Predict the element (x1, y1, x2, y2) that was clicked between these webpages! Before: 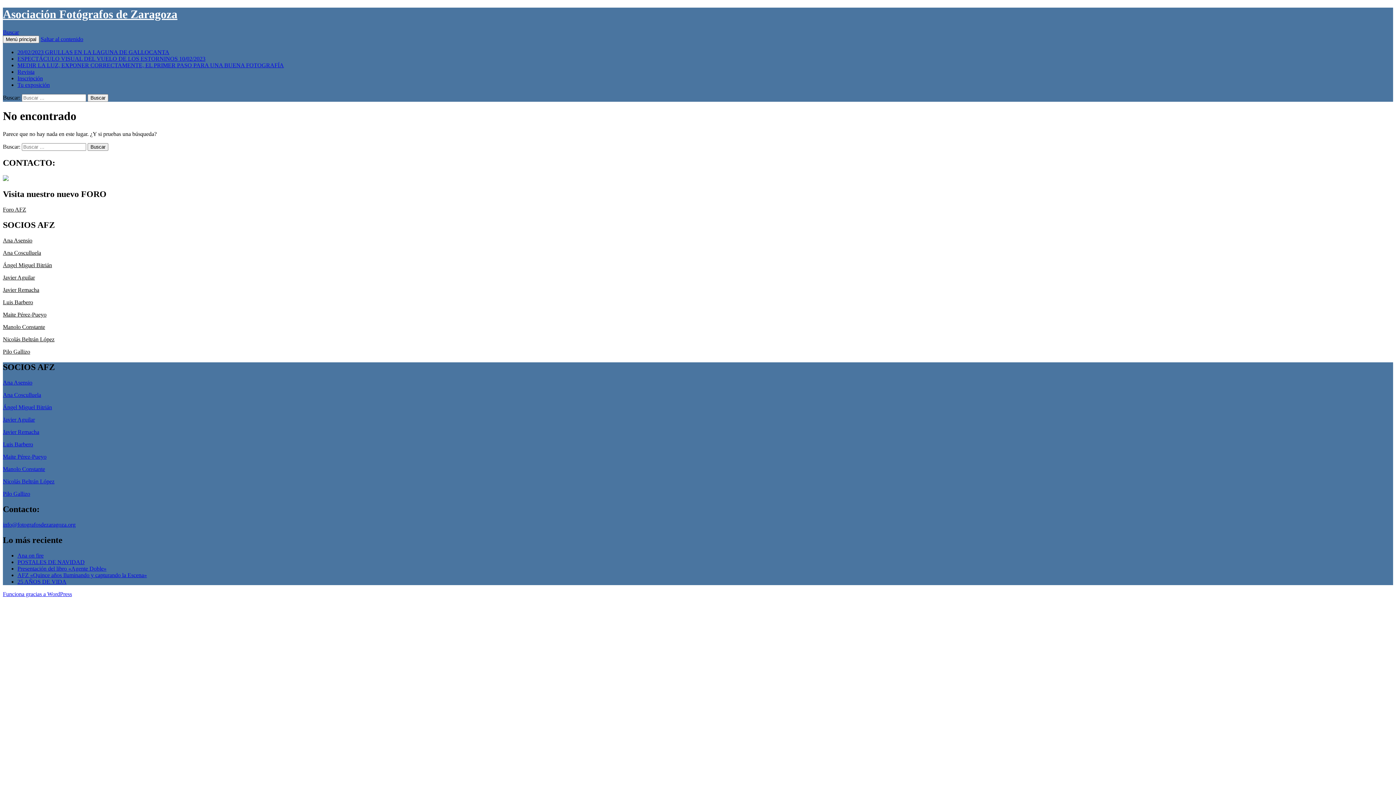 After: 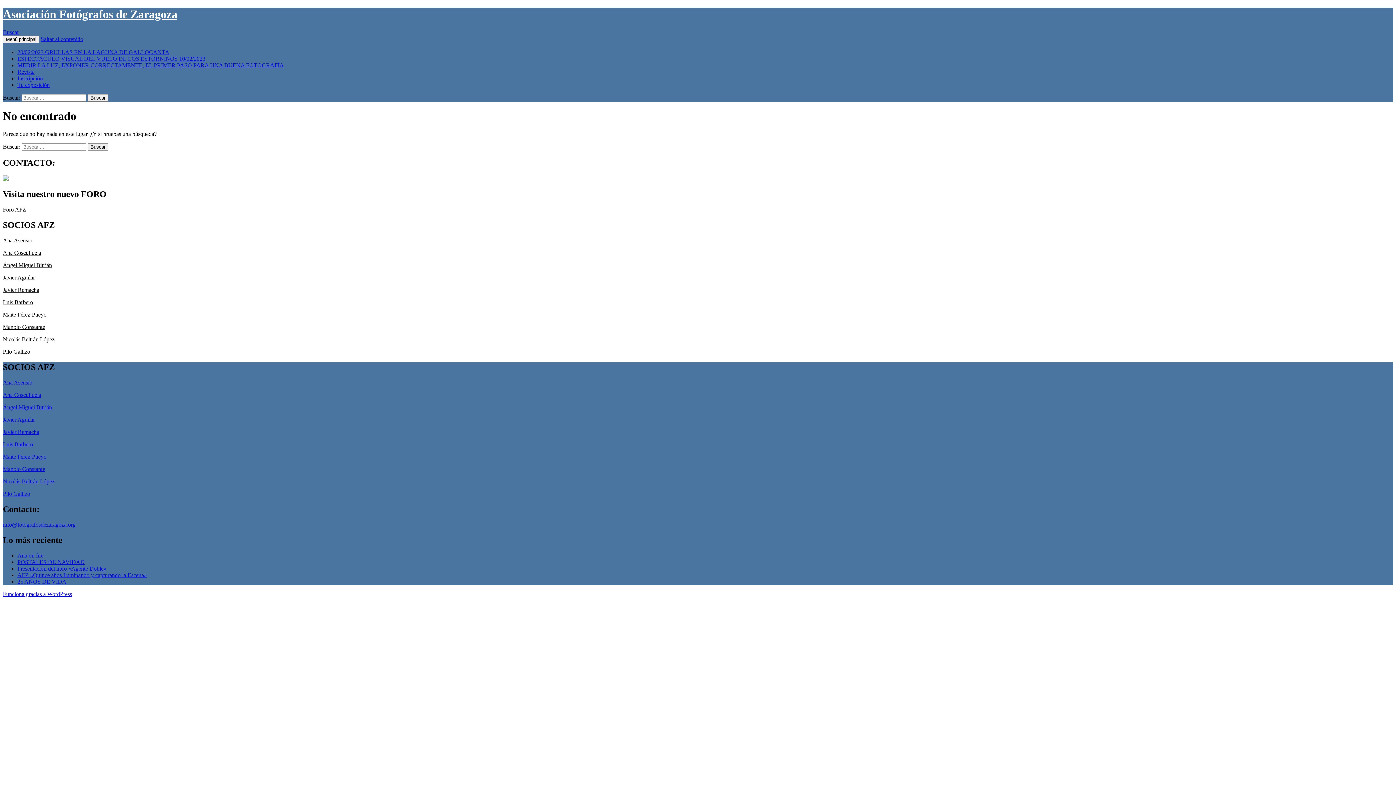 Action: label: Saltar al contenido bbox: (40, 35, 83, 42)